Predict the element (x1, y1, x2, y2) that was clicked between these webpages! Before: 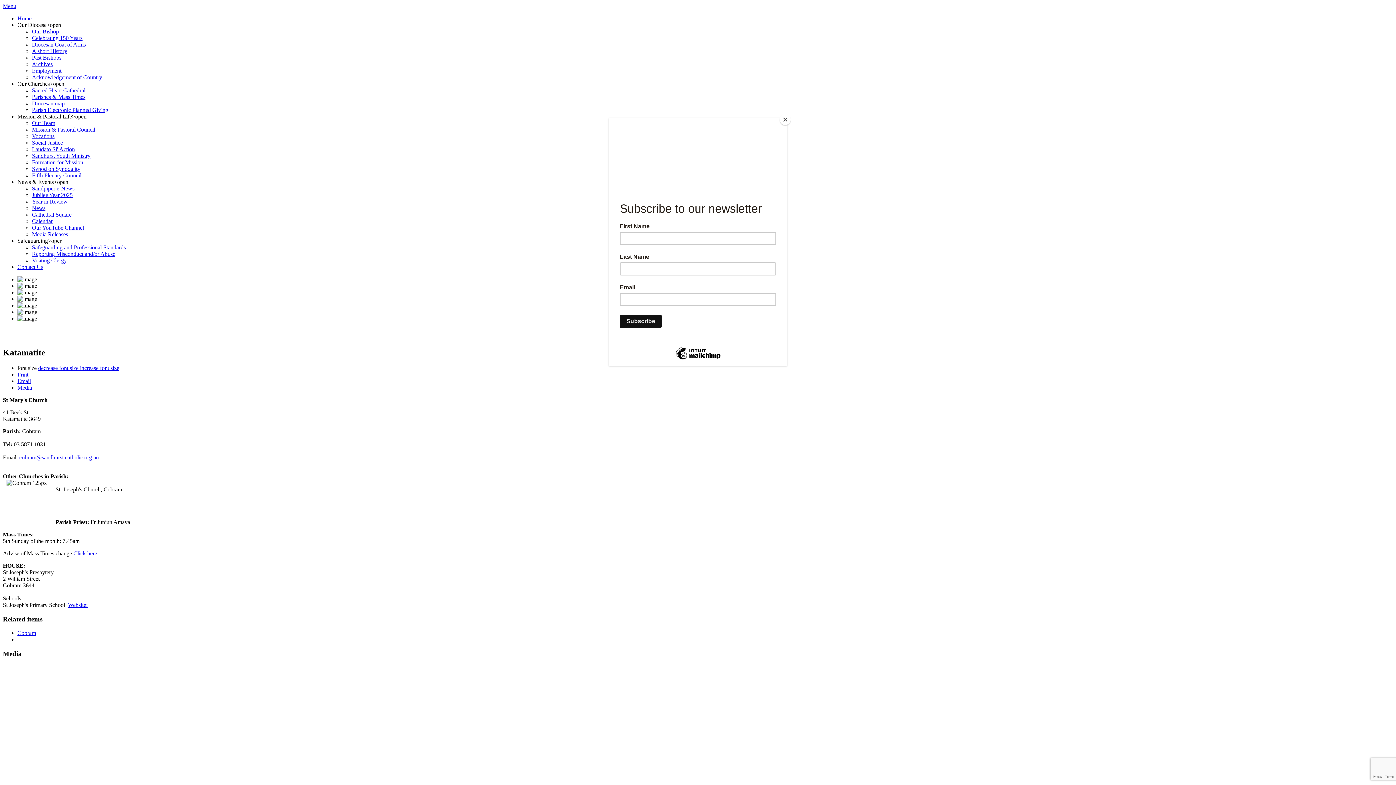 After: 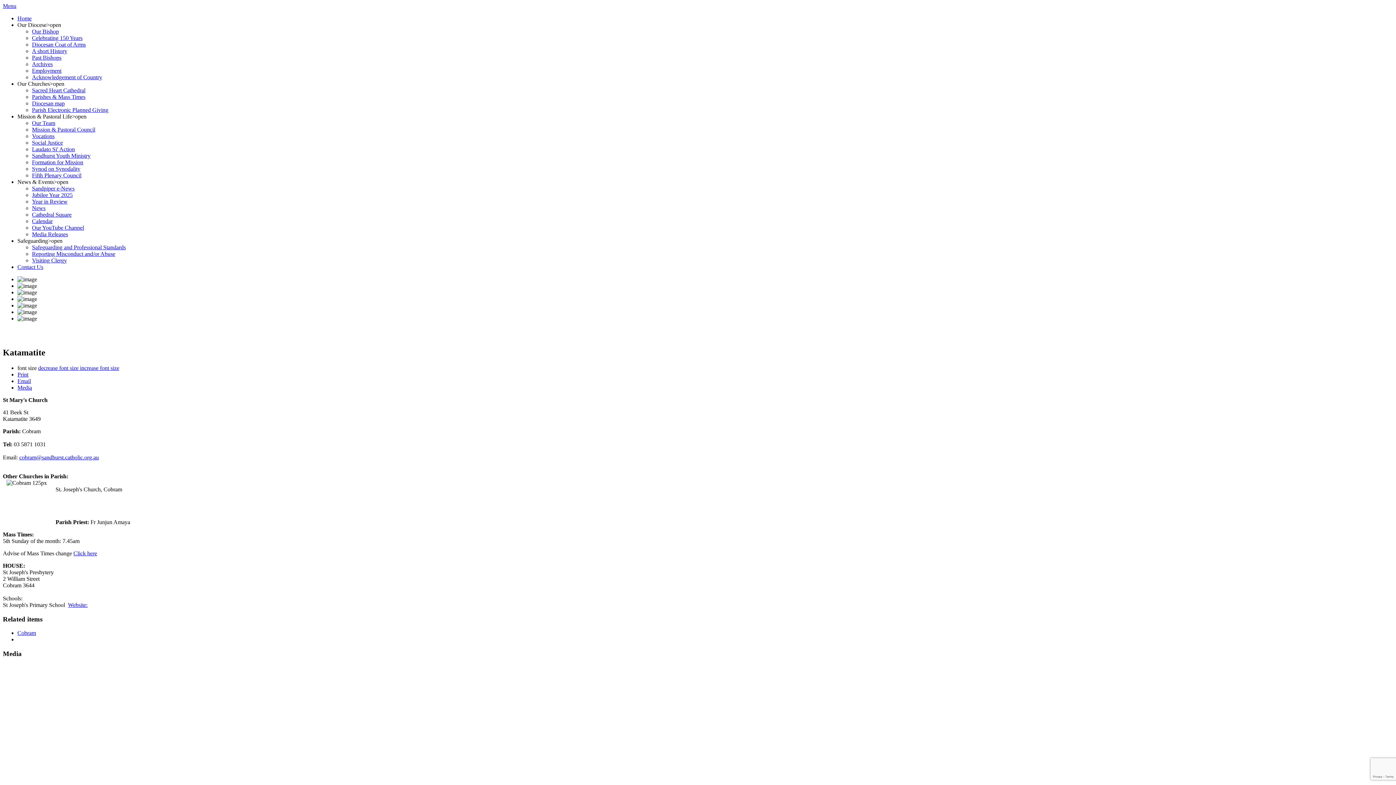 Action: label: Close bbox: (780, 114, 790, 125)